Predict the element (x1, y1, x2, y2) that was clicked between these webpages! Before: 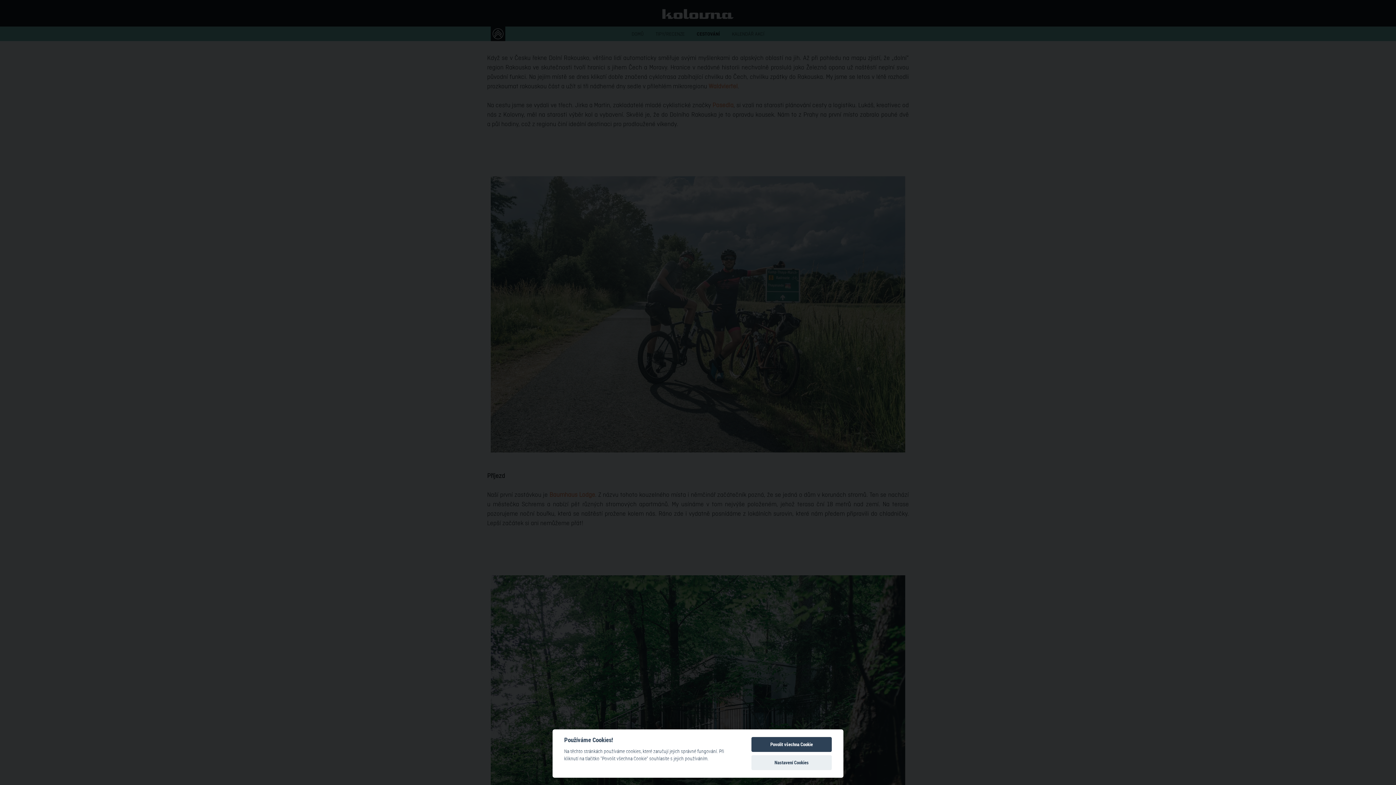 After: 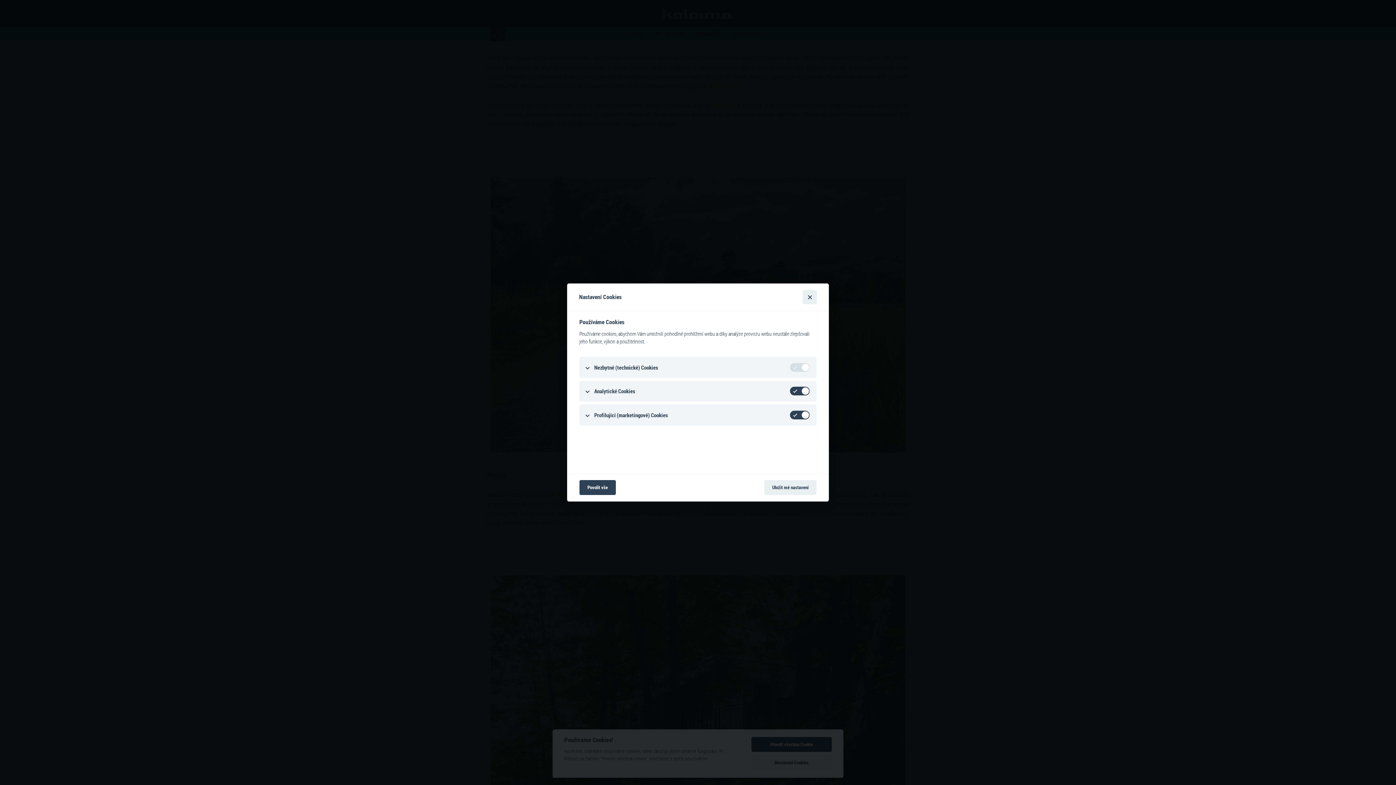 Action: label: Nastavení Cookies bbox: (751, 755, 832, 770)